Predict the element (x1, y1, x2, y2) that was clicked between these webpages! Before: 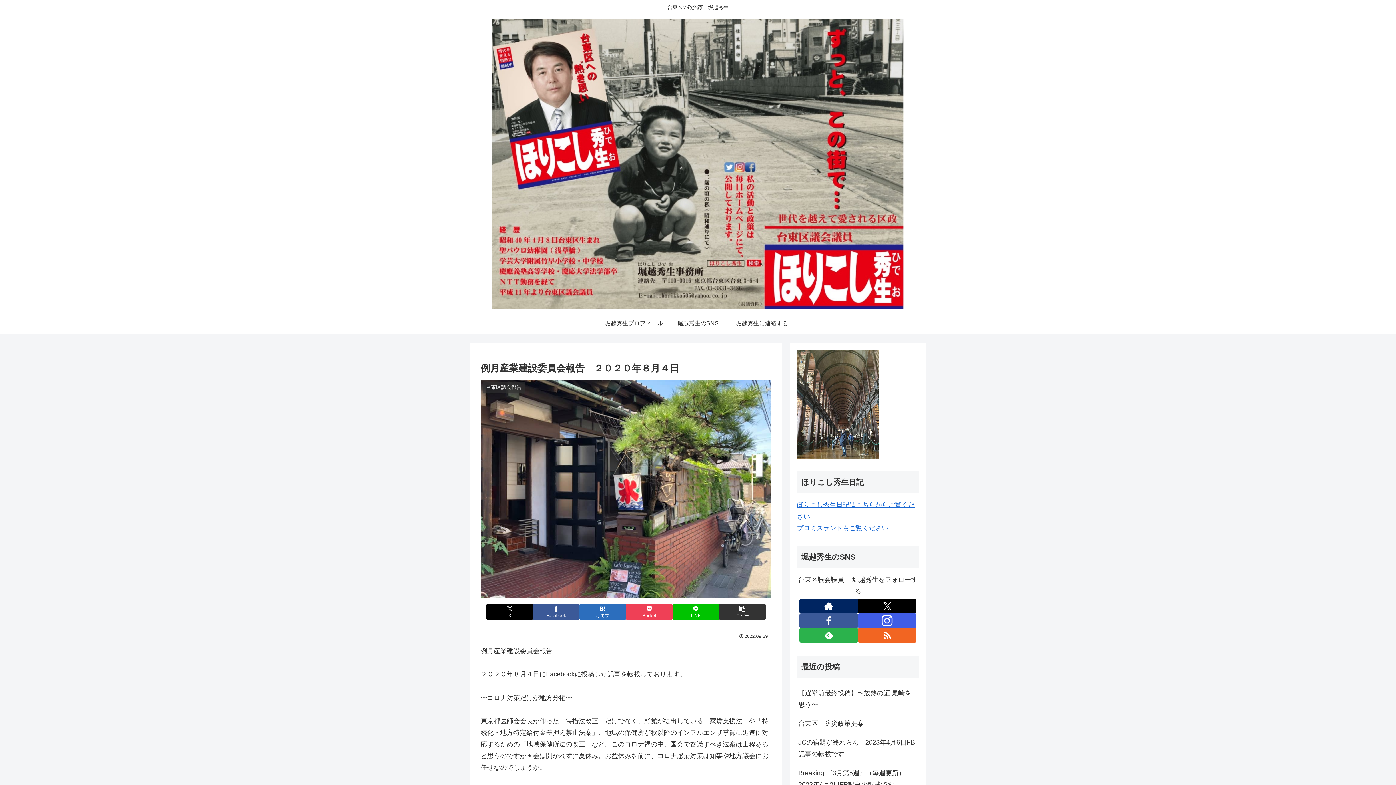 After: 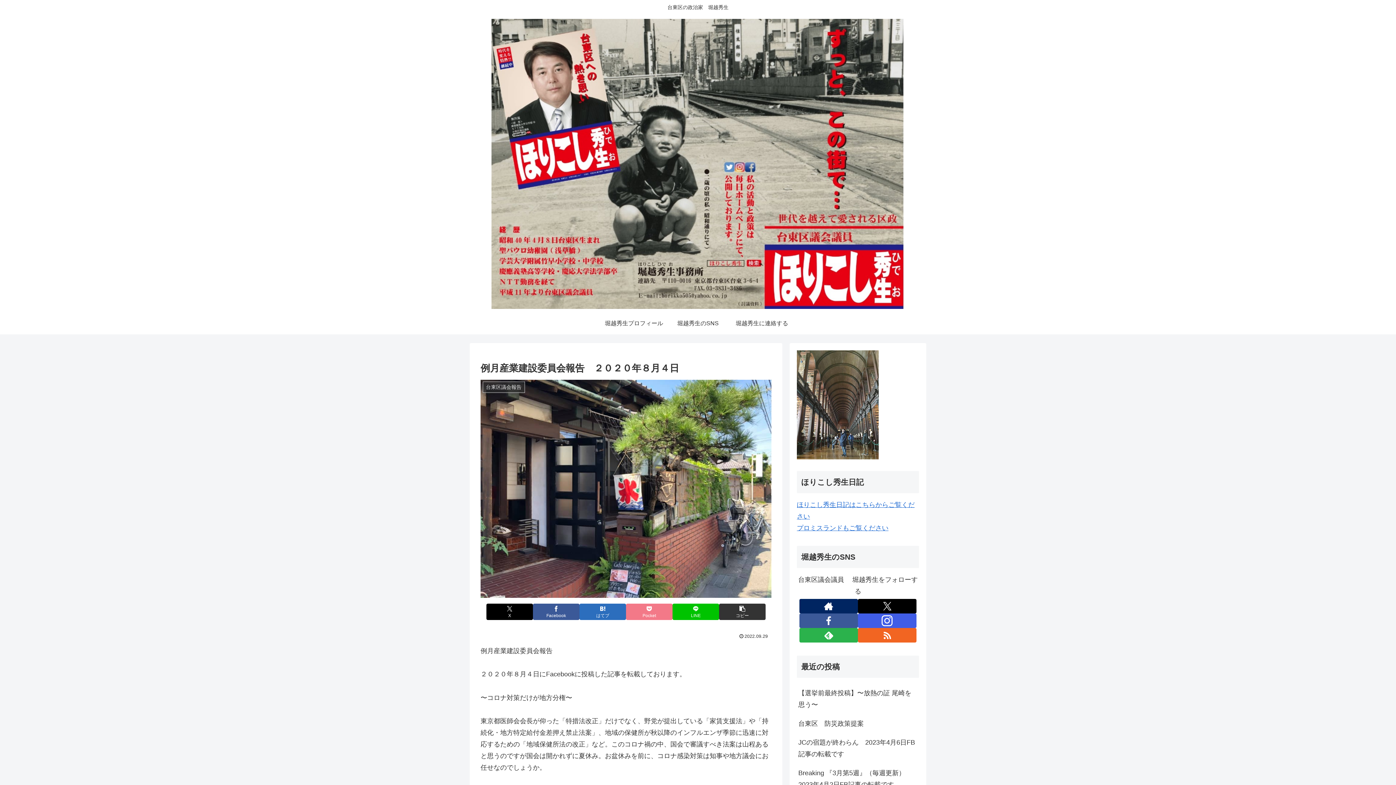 Action: label: Pocketに保存 bbox: (626, 603, 672, 620)